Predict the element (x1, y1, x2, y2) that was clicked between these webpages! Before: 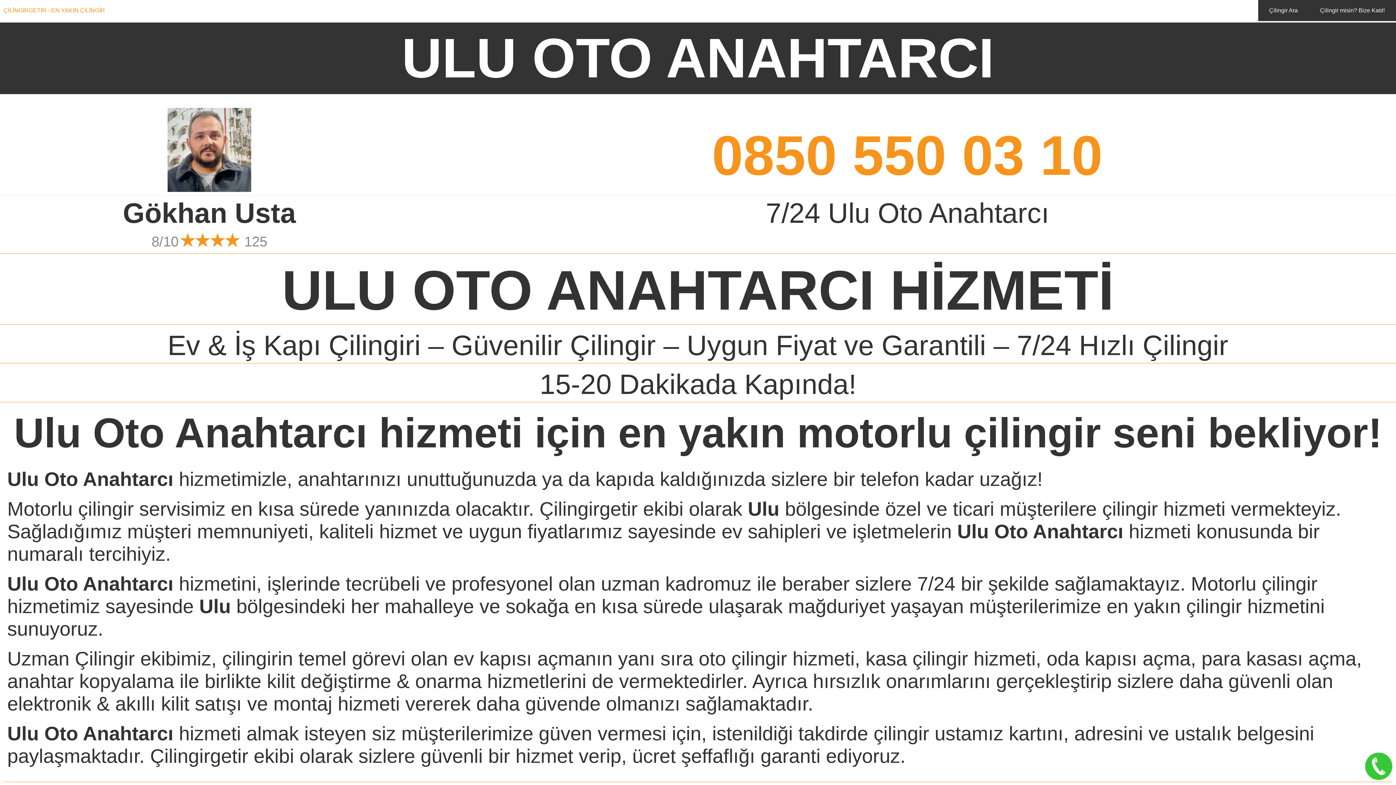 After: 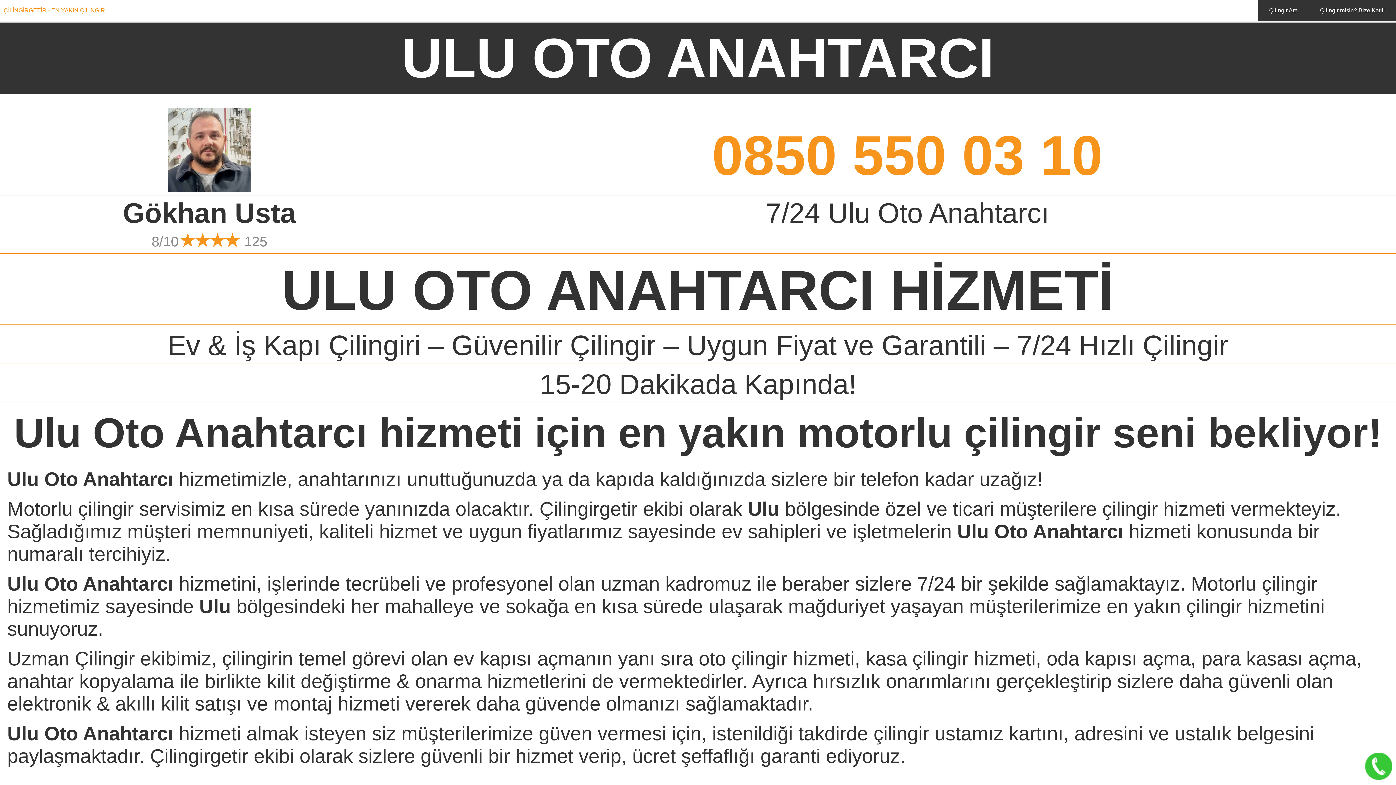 Action: label: ULU OTO ANAHTARCI HİZMETİ bbox: (69, 258, 1326, 322)